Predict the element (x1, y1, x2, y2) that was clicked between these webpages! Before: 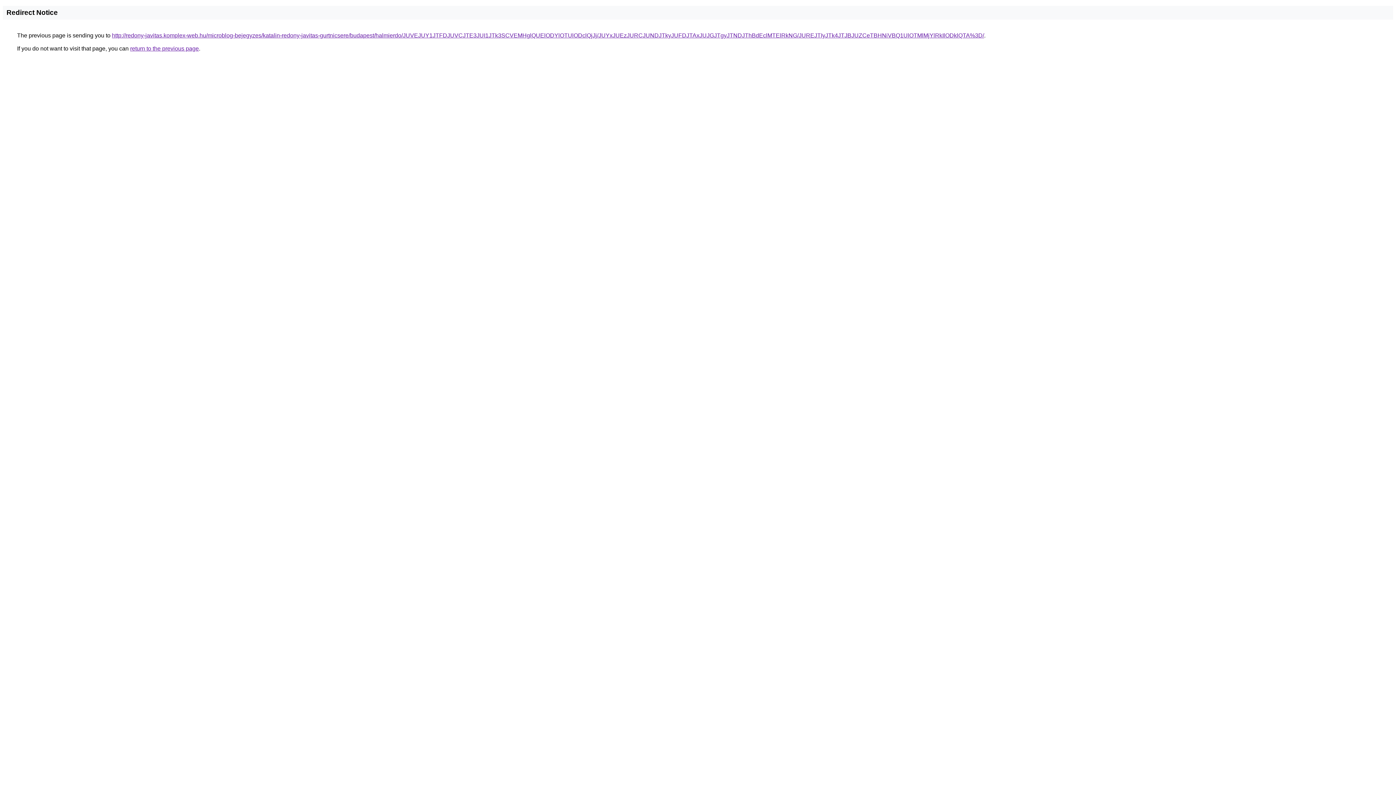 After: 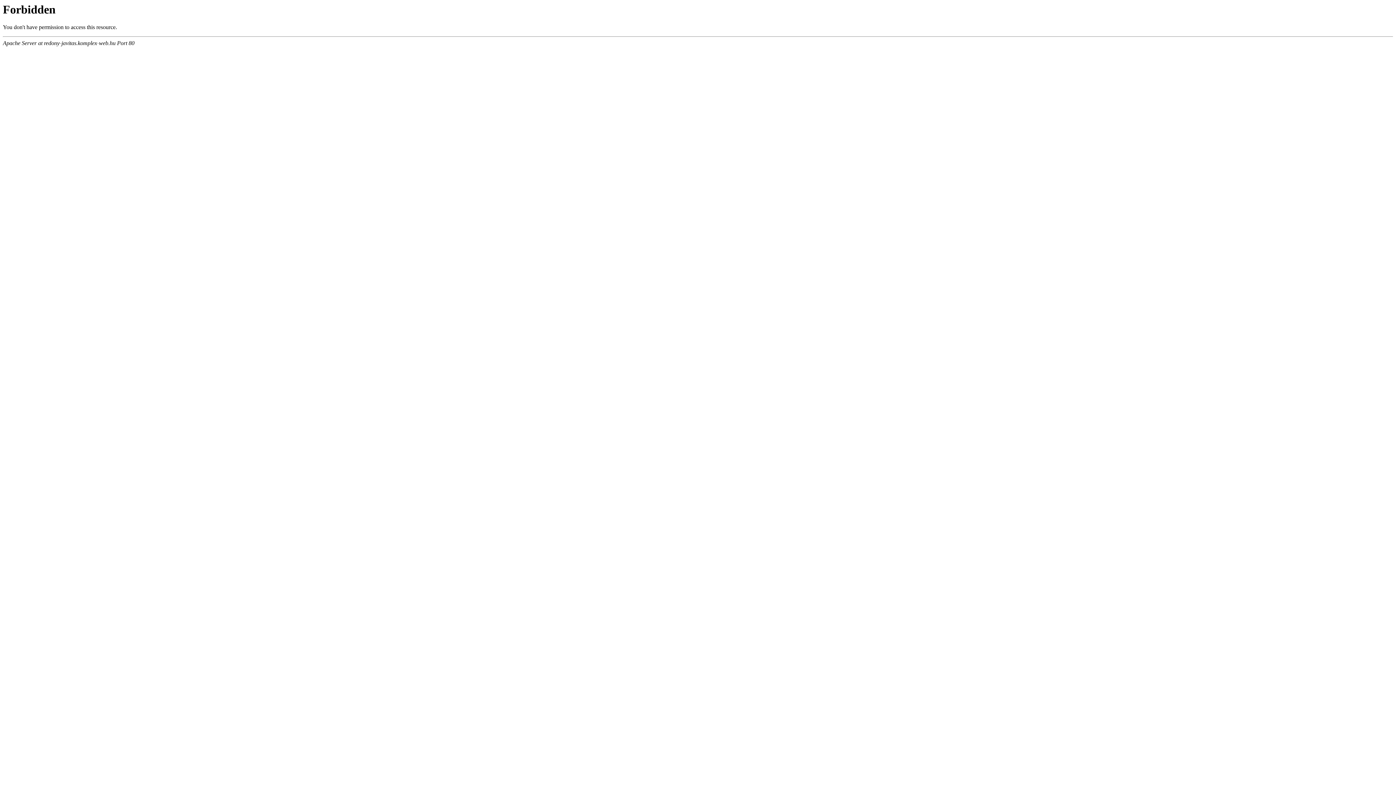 Action: bbox: (112, 32, 984, 38) label: http://redony-javitas.komplex-web.hu/microblog-bejegyzes/katalin-redony-javitas-gurtnicsere/budapest/halmierdo/JUVEJUY1JTFDJUVCJTE3JUI1JTk3SCVEMHglQUElODYlOTUlODclQjJj/JUYxJUEzJURCJUNDJTkyJUFDJTAxJUJGJTgyJTNDJThBdEclMTElRkNG/JUREJTIyJTk4JTJBJUZCeTBHNiVBQ1UlOTMlMjYlRkIlODklQTA%3D/